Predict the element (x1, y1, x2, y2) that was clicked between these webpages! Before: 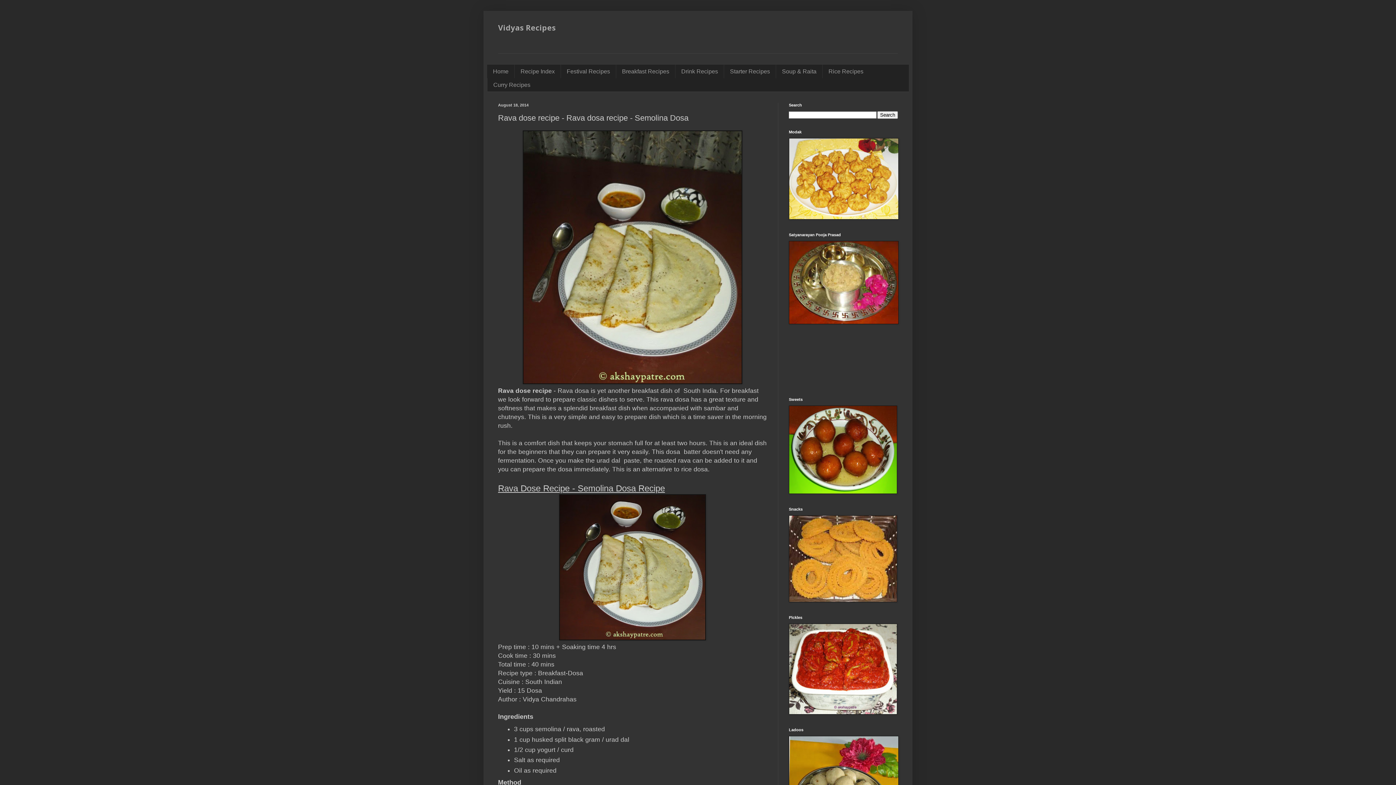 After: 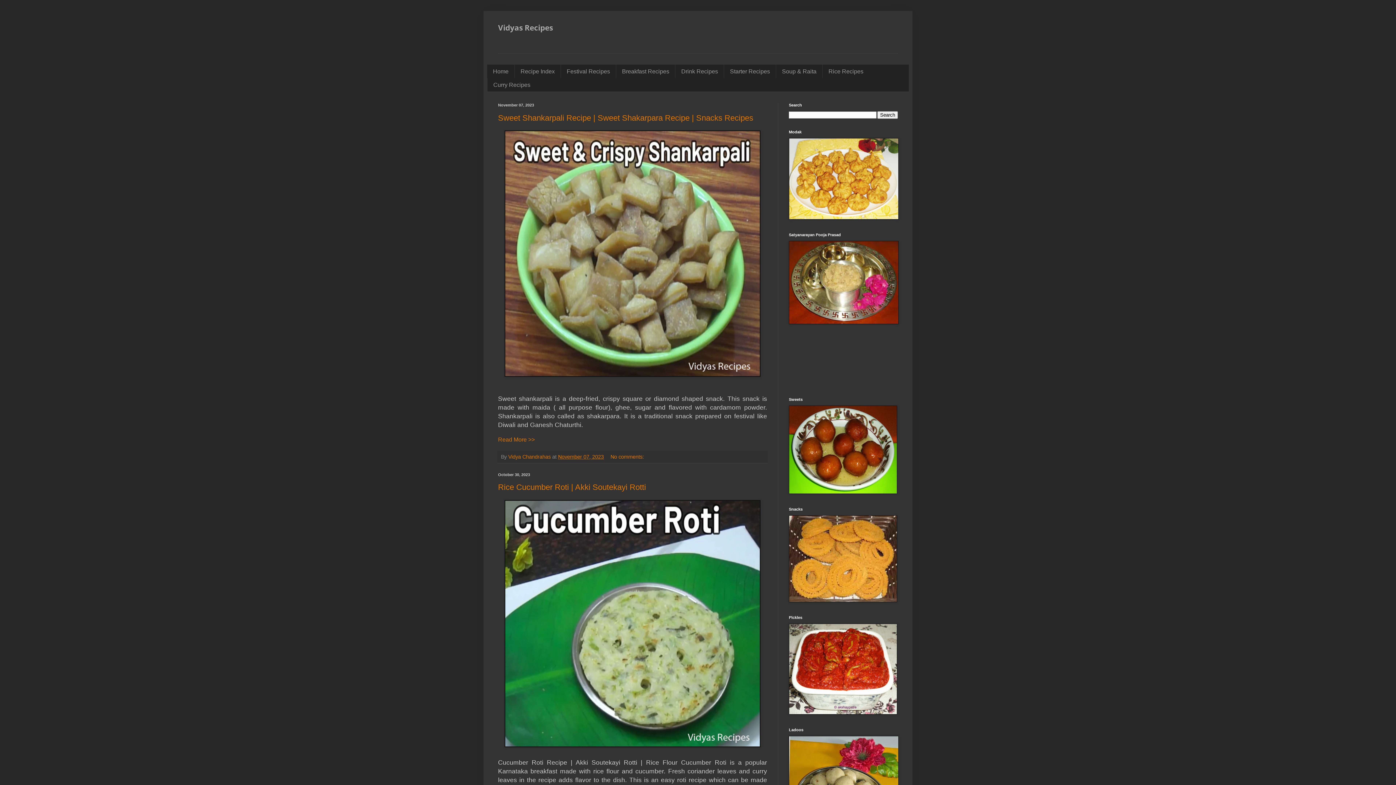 Action: label: Vidyas Recipes bbox: (498, 22, 556, 32)